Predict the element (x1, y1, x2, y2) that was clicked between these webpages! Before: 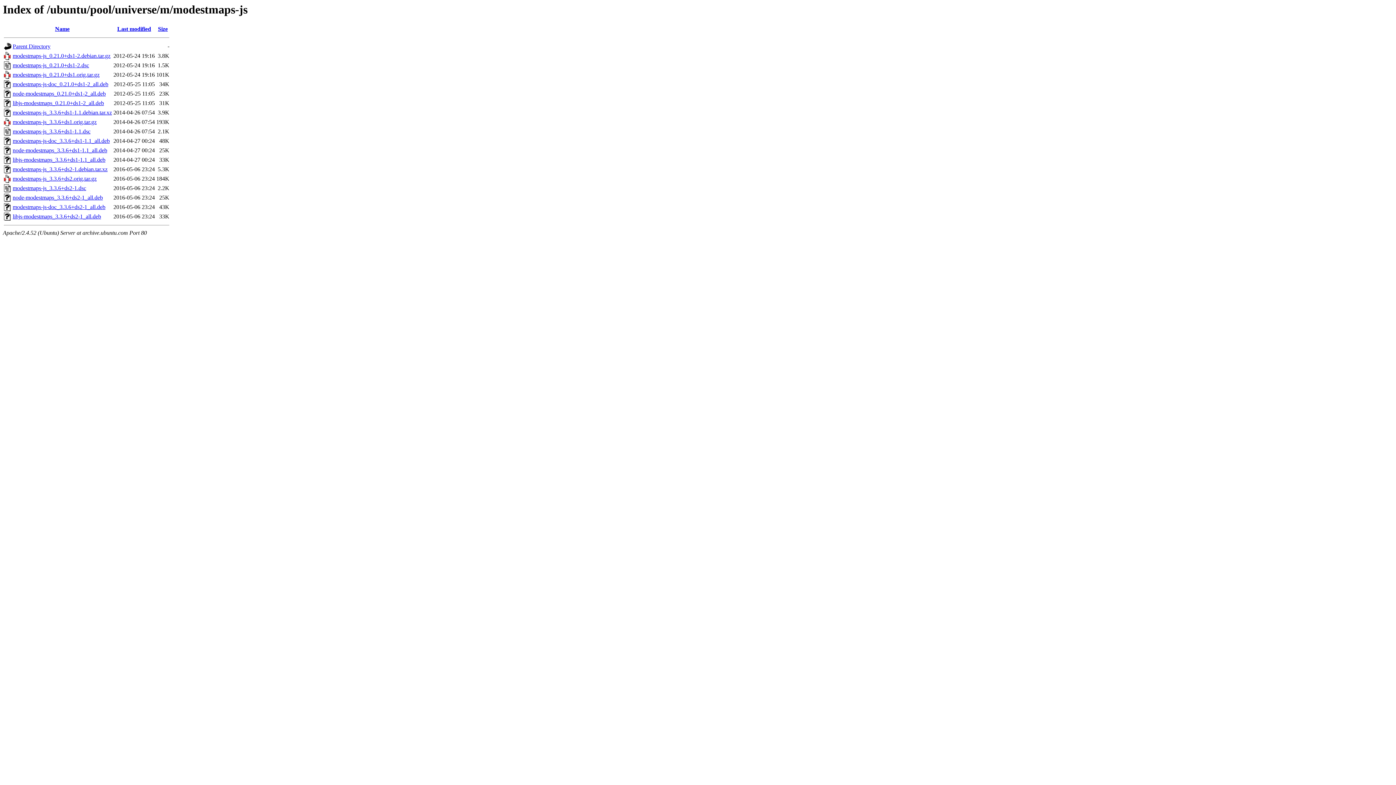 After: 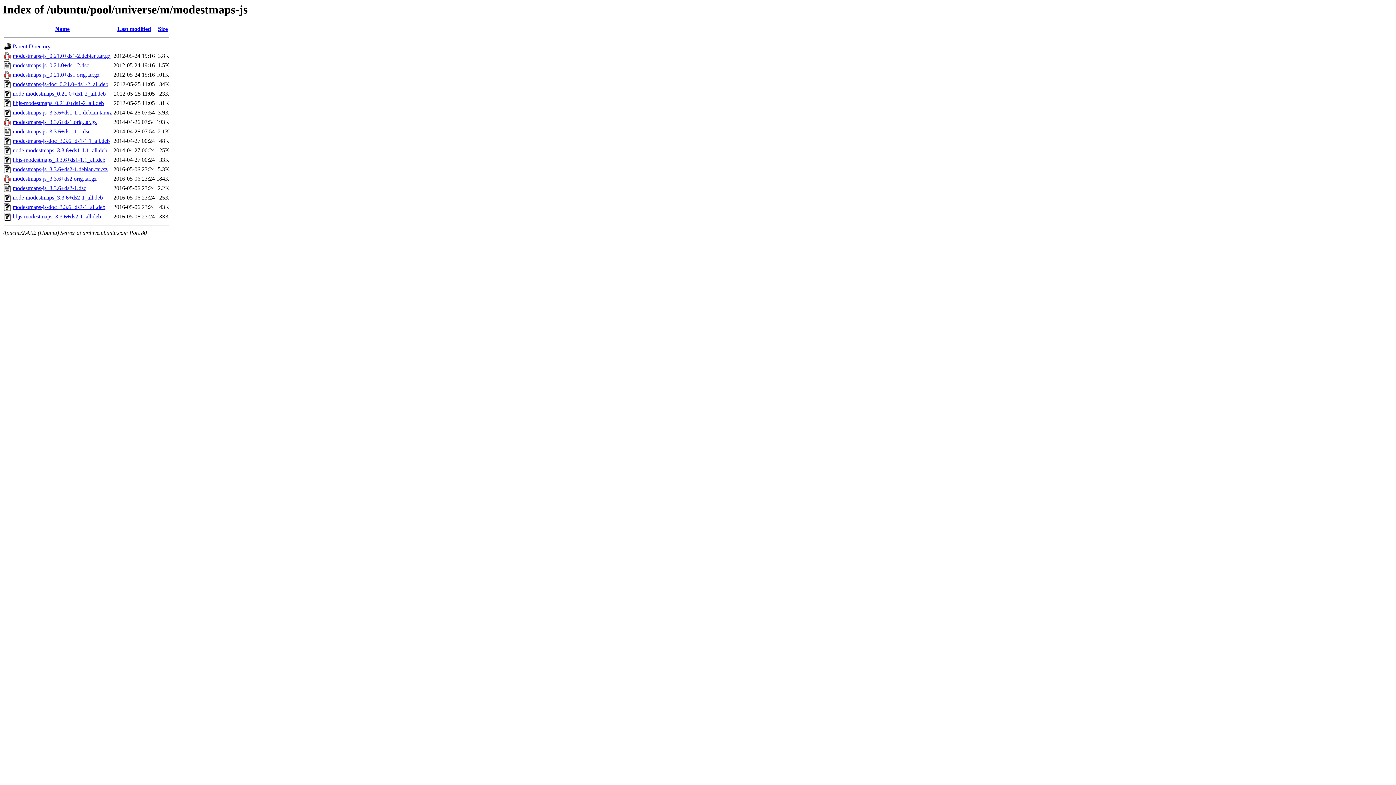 Action: label: modestmaps-js_0.21.0+ds1.orig.tar.gz bbox: (12, 71, 99, 77)